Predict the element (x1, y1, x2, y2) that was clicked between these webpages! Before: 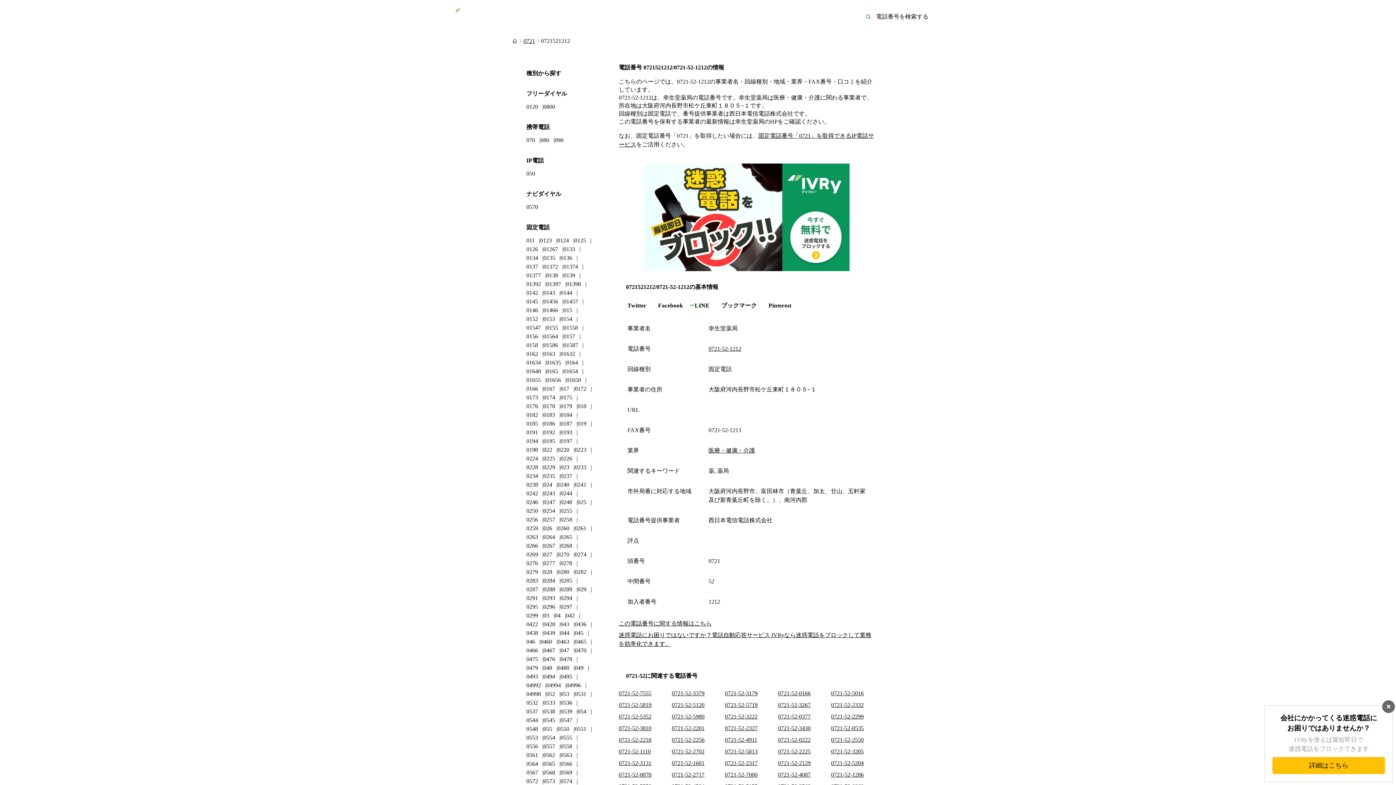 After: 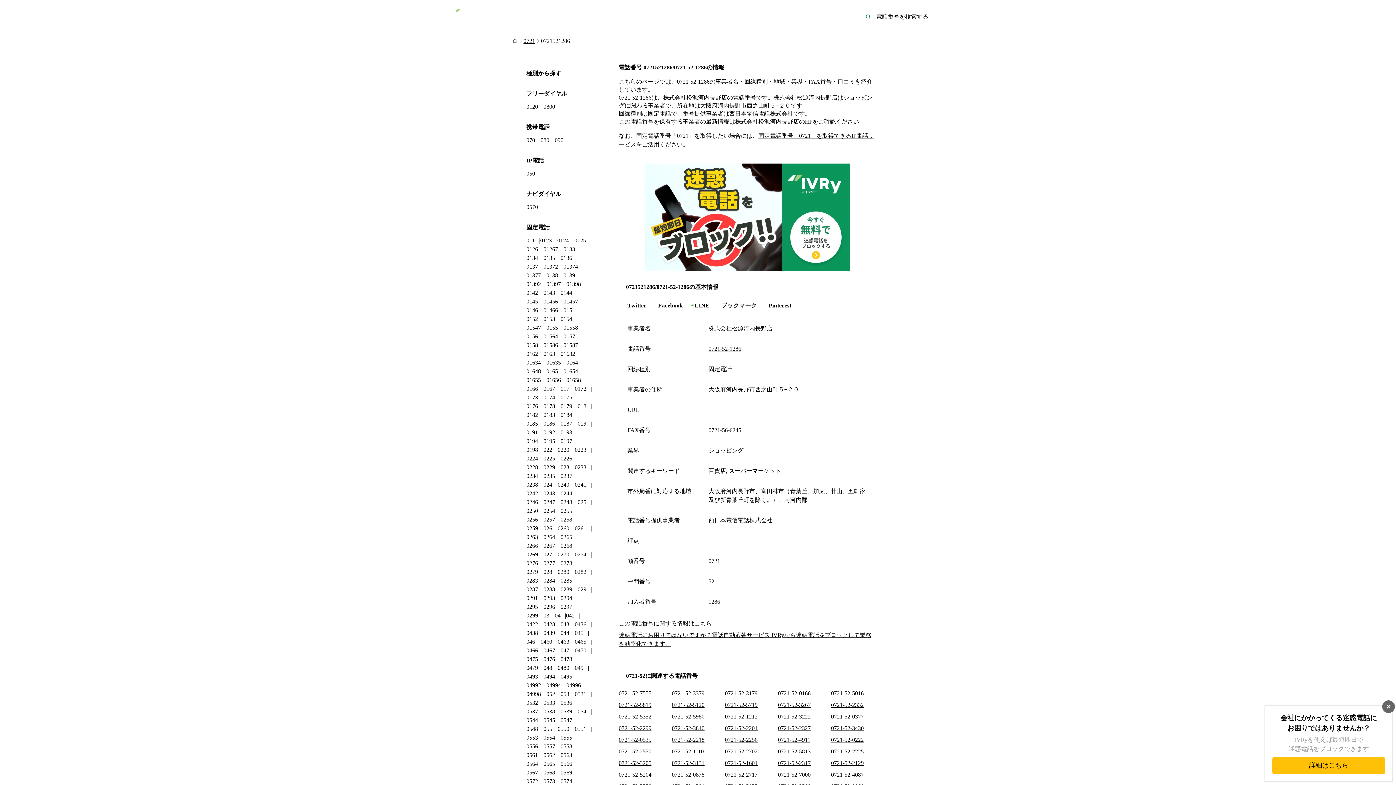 Action: bbox: (831, 771, 864, 778) label: 0721-52-1286